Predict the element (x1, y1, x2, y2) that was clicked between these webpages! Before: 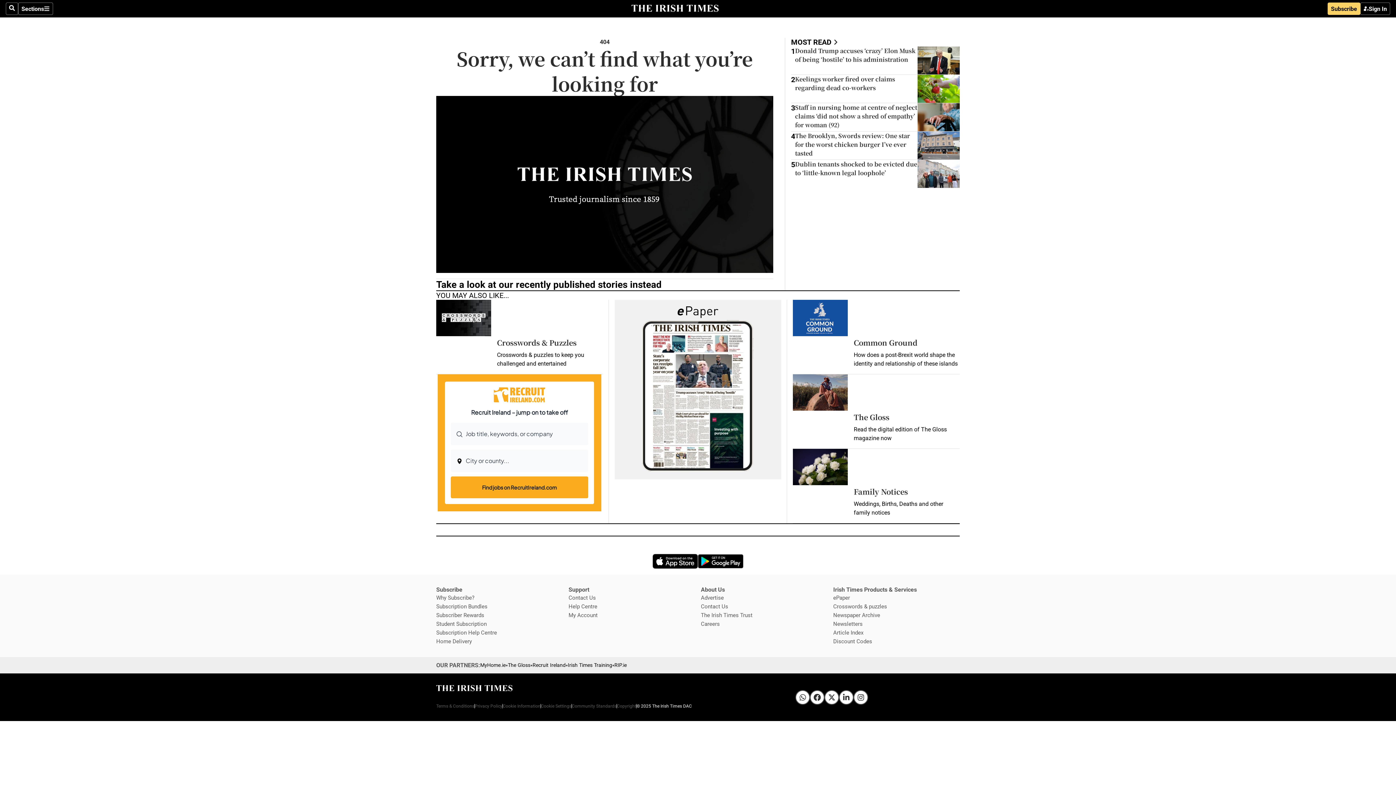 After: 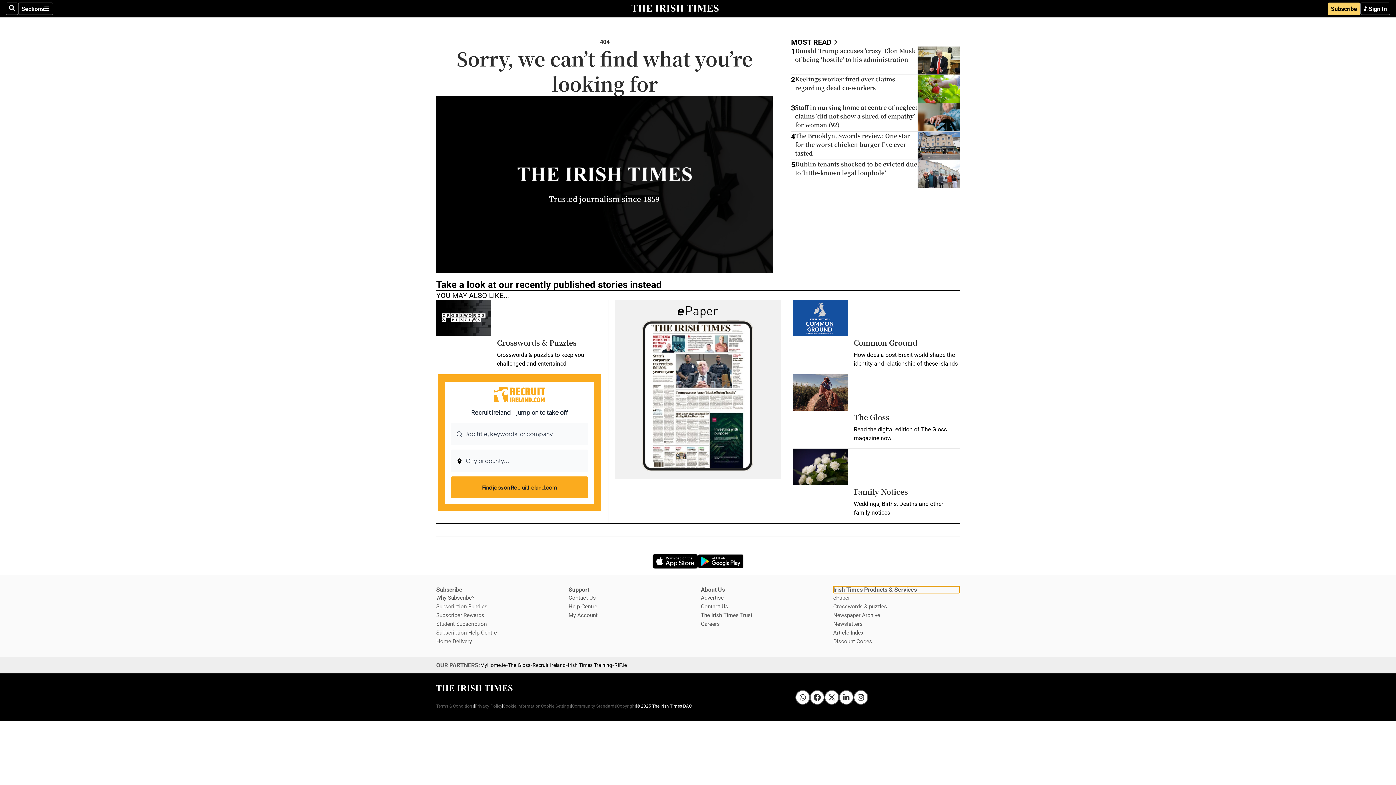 Action: label: Irish Times Products & Services bbox: (833, 586, 960, 593)